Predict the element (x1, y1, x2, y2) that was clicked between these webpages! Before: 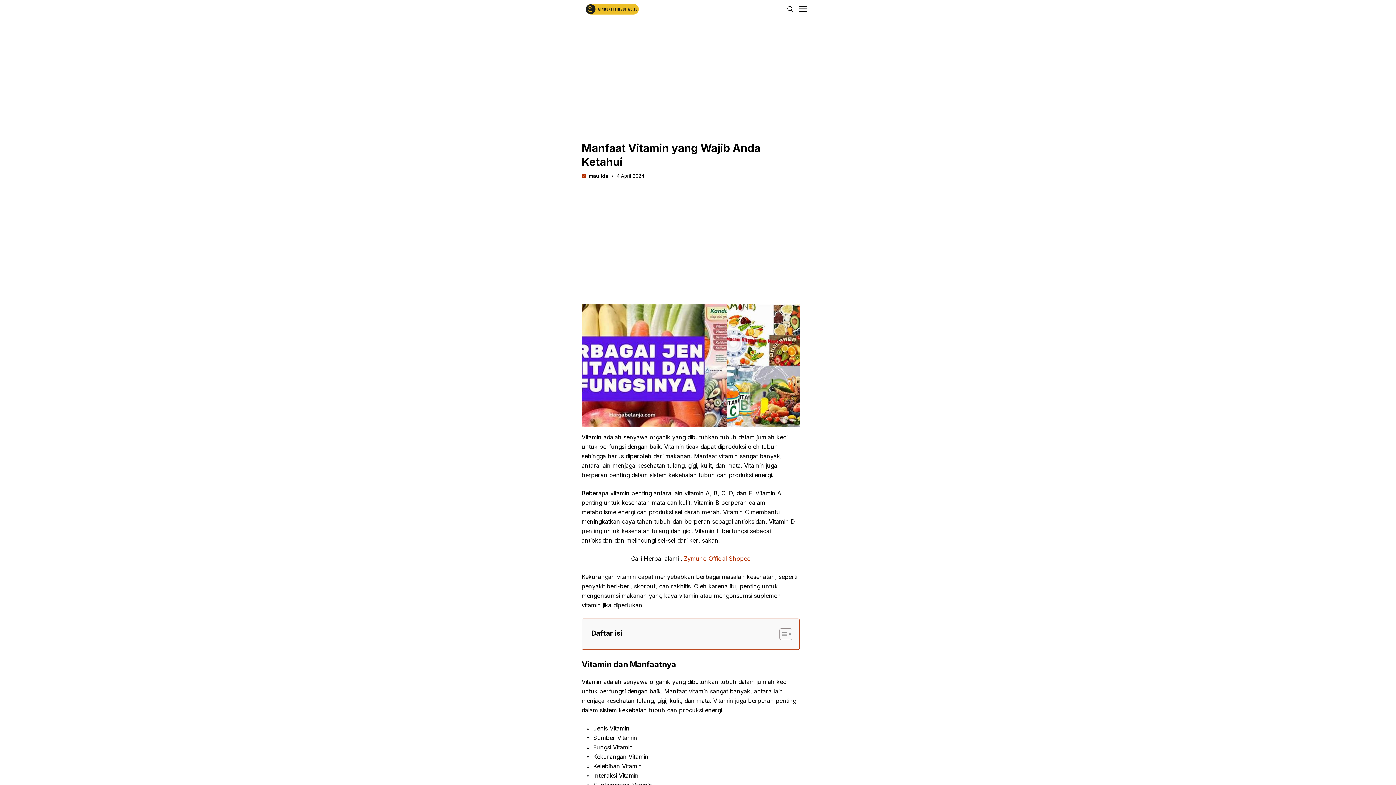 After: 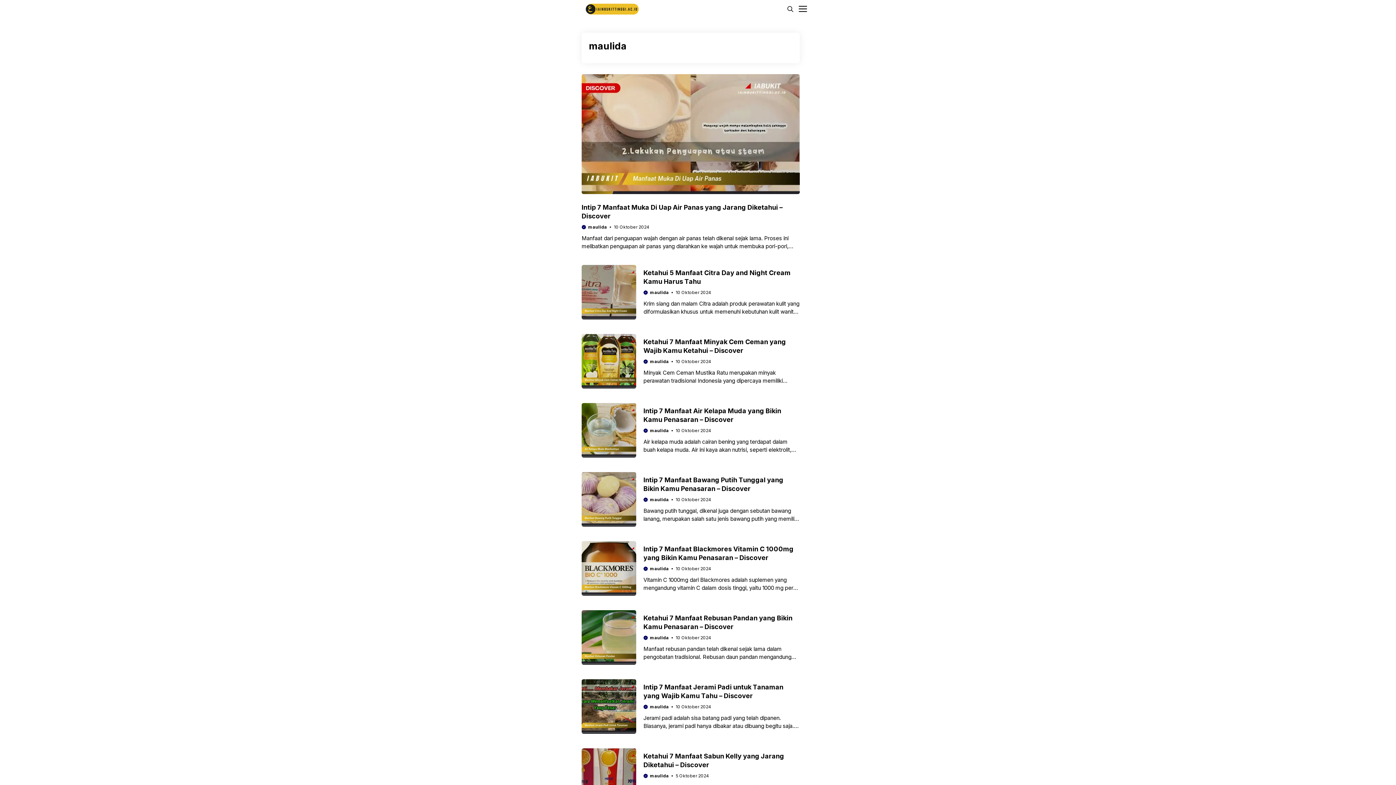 Action: bbox: (588, 173, 608, 178) label: maulida